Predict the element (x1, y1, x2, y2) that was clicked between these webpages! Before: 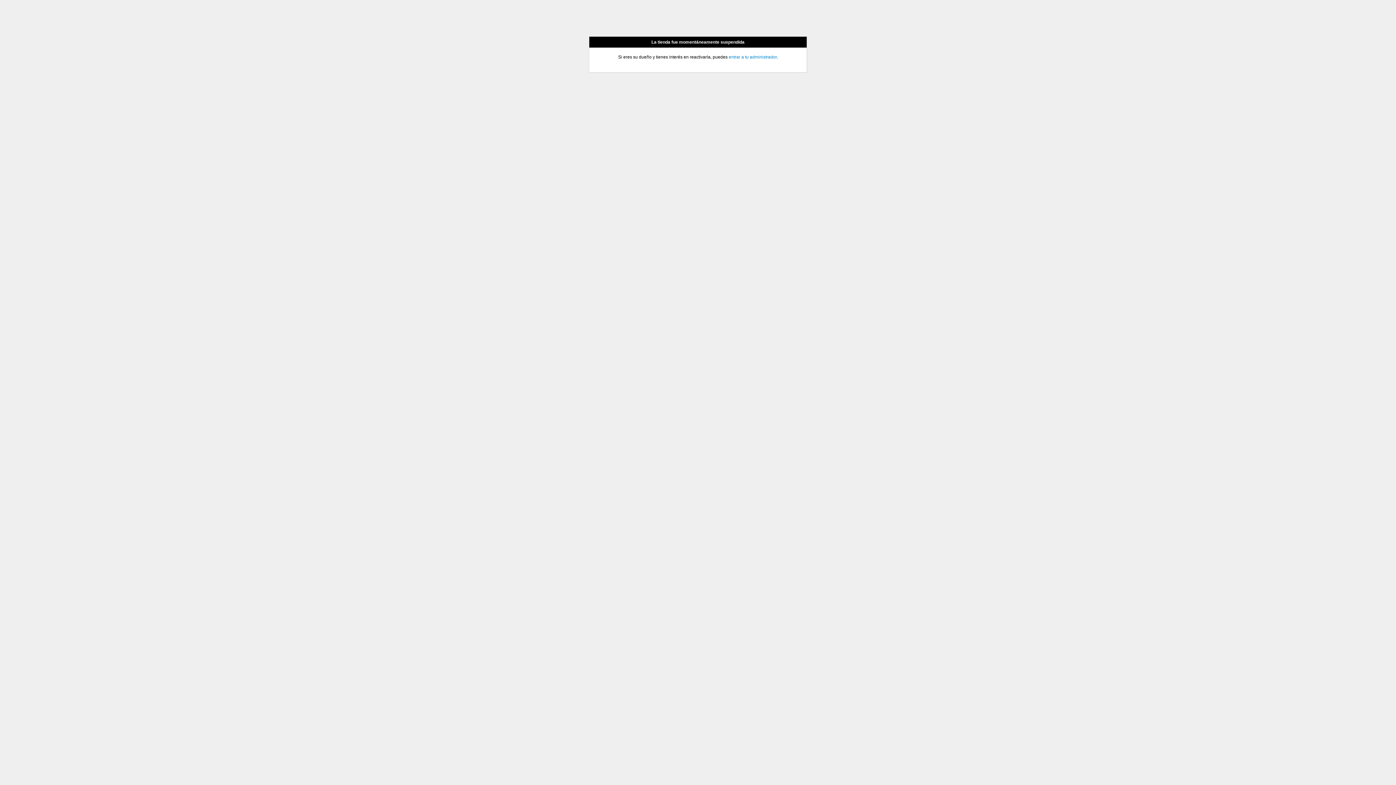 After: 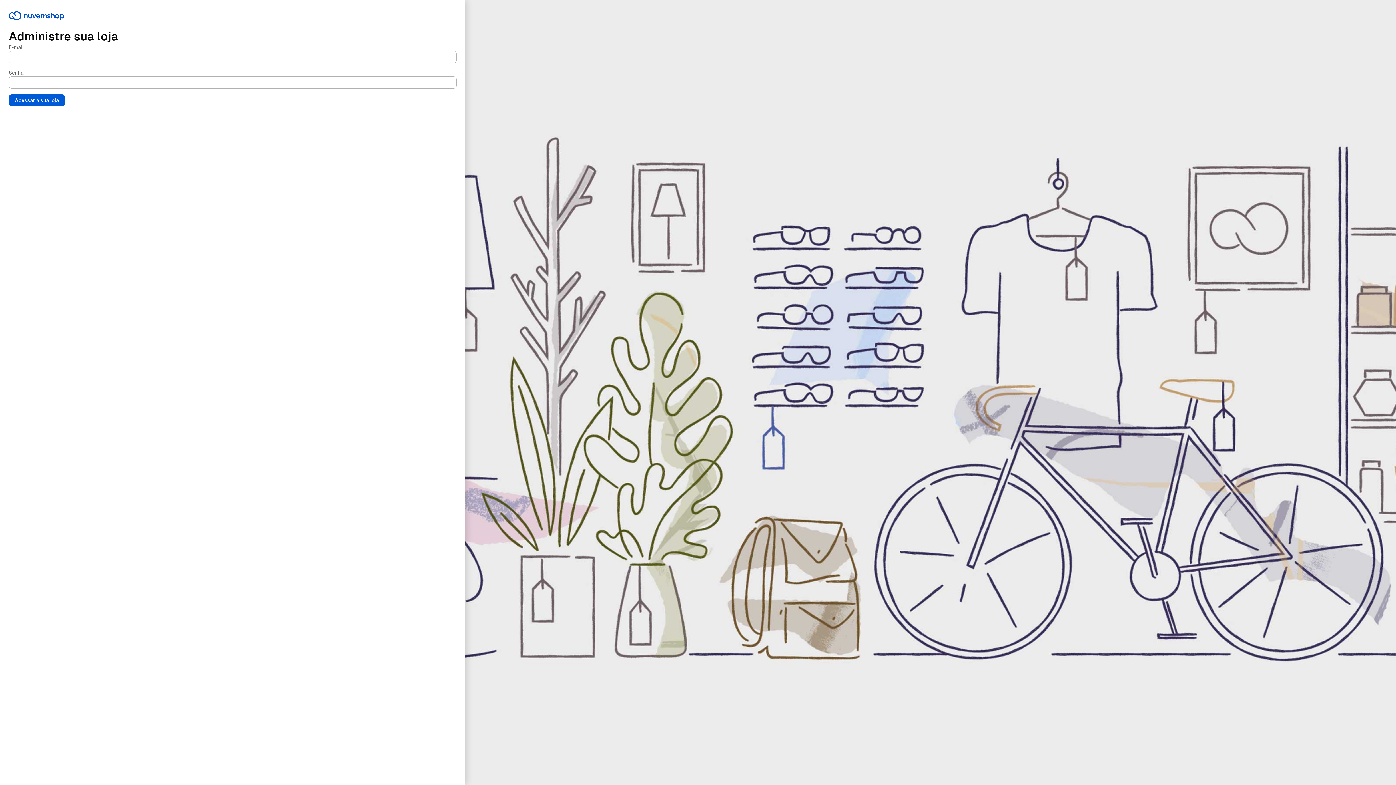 Action: label: entrar a tu administrador bbox: (728, 54, 776, 59)